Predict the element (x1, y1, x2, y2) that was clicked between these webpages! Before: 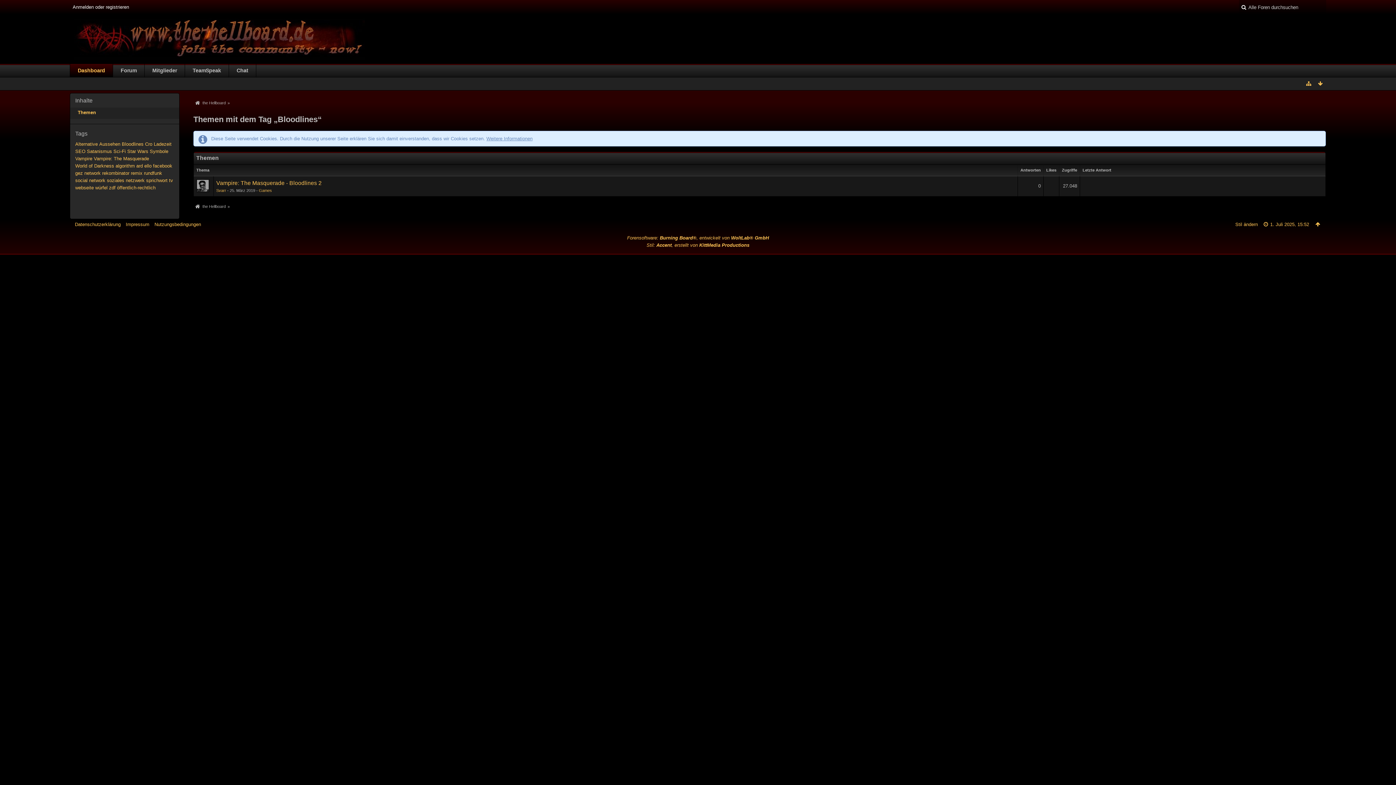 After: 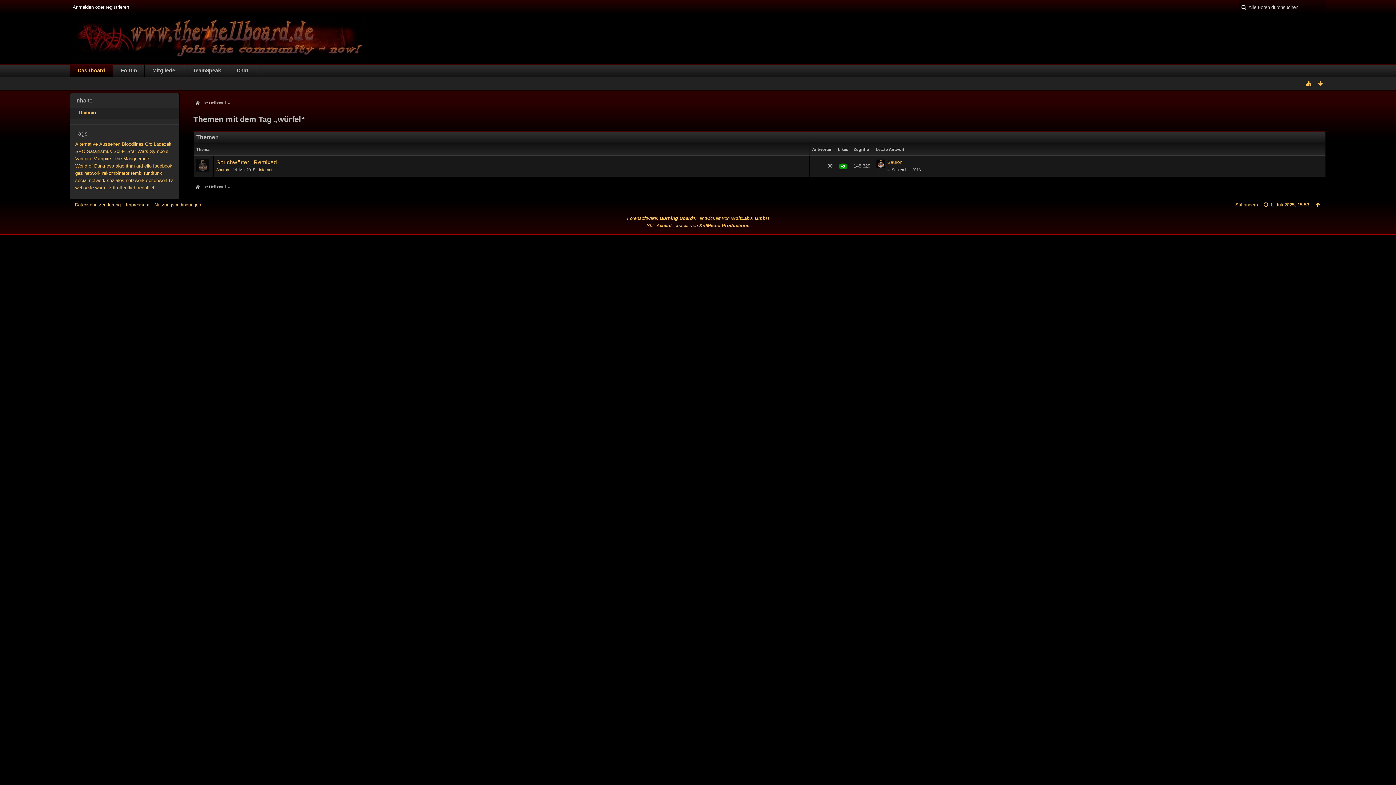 Action: bbox: (95, 185, 107, 190) label: würfel